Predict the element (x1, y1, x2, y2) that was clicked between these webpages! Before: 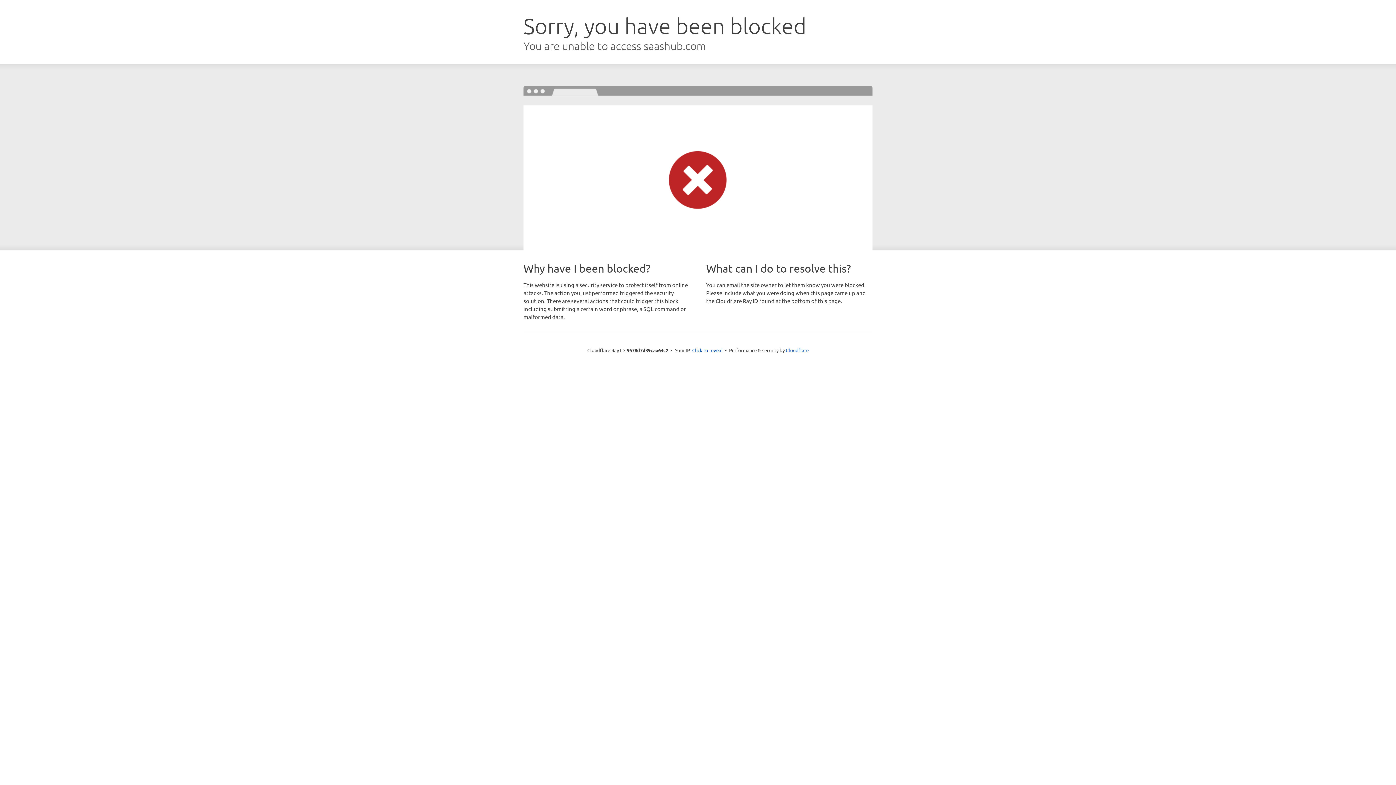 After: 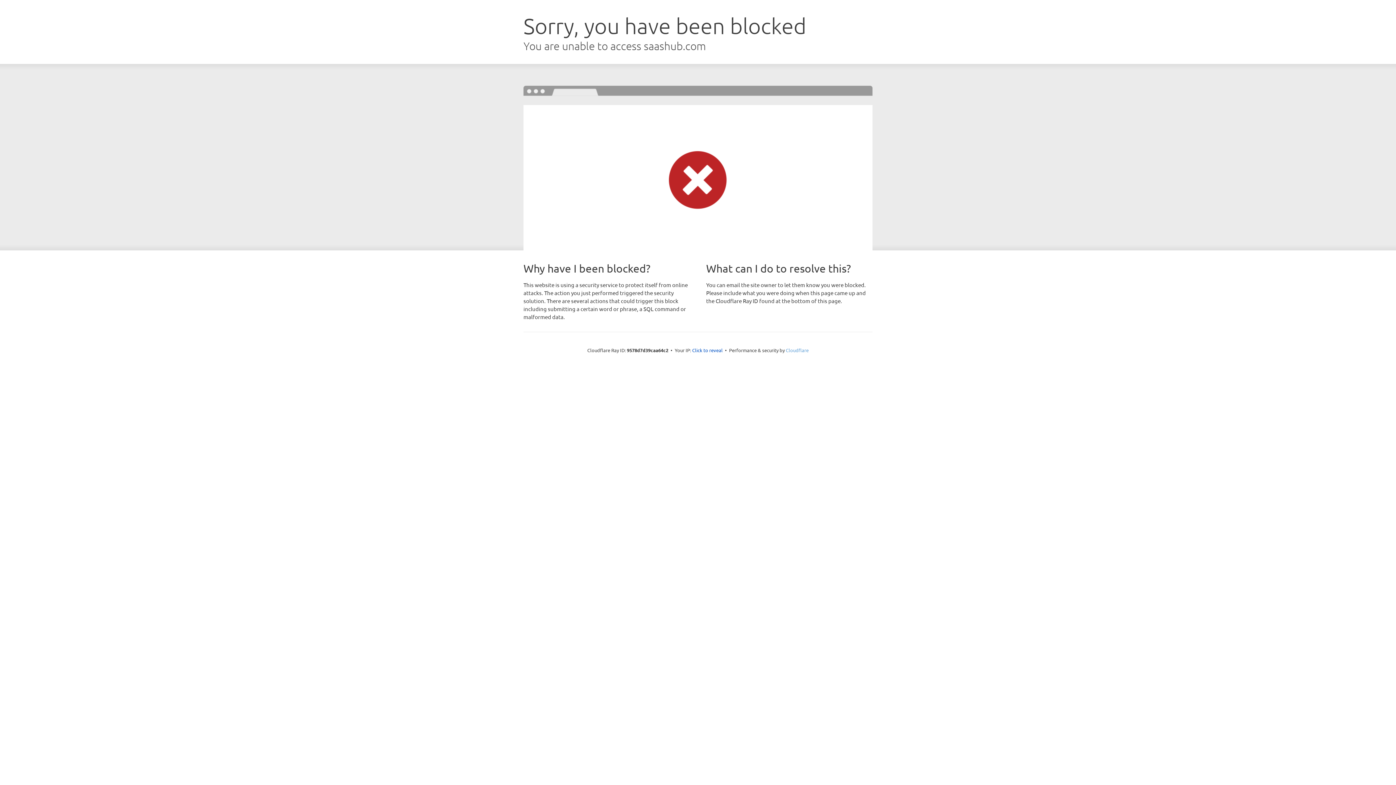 Action: bbox: (786, 347, 808, 353) label: Cloudflare